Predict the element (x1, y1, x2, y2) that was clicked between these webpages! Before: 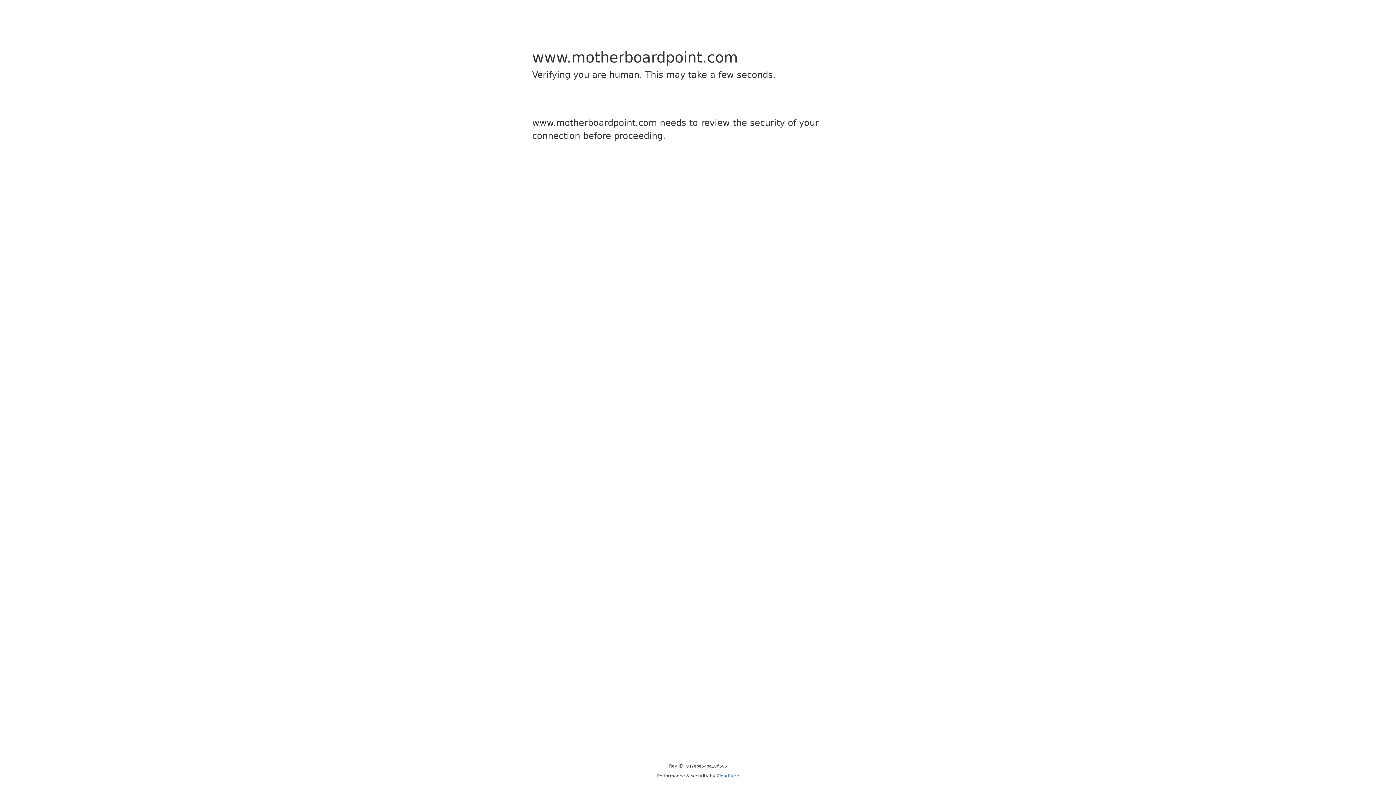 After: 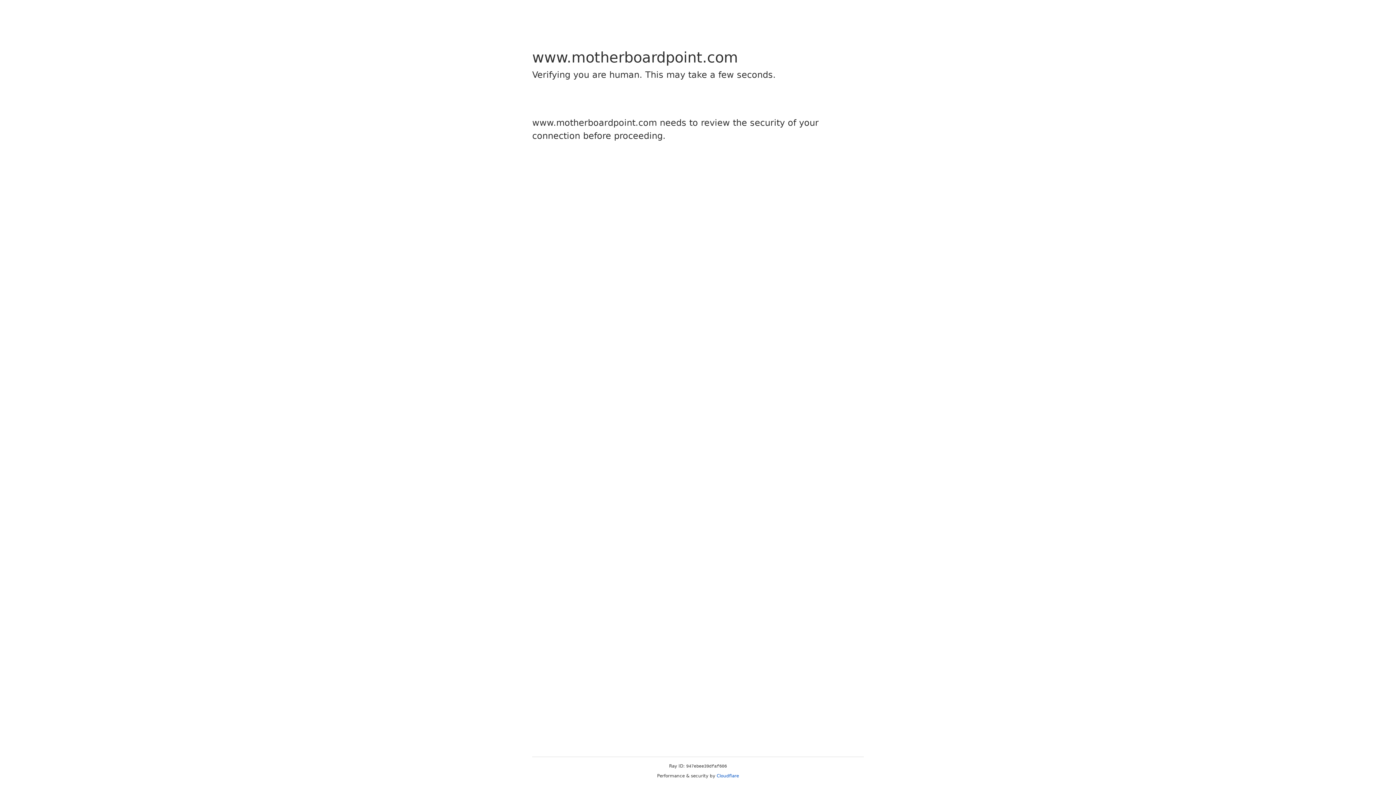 Action: label: Cloudflare bbox: (716, 773, 739, 778)